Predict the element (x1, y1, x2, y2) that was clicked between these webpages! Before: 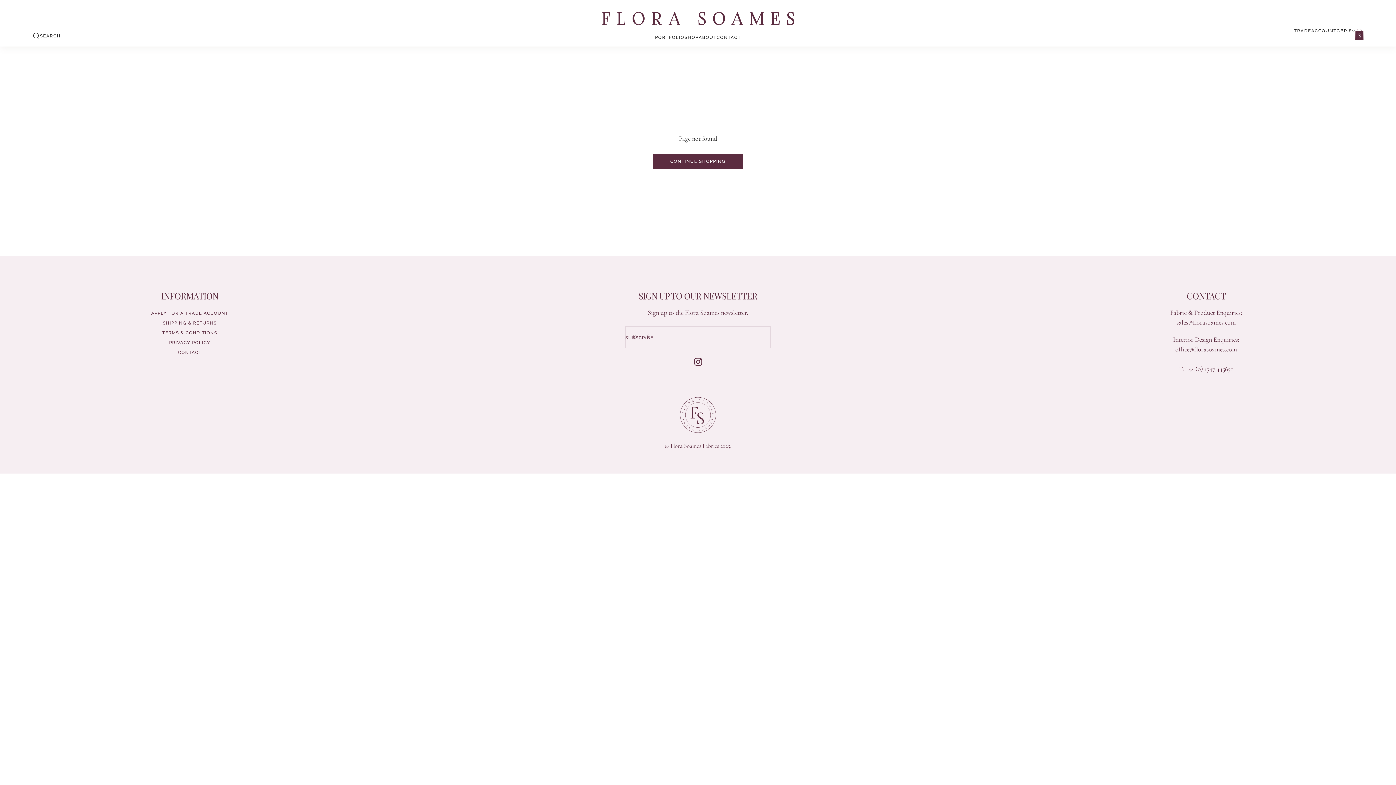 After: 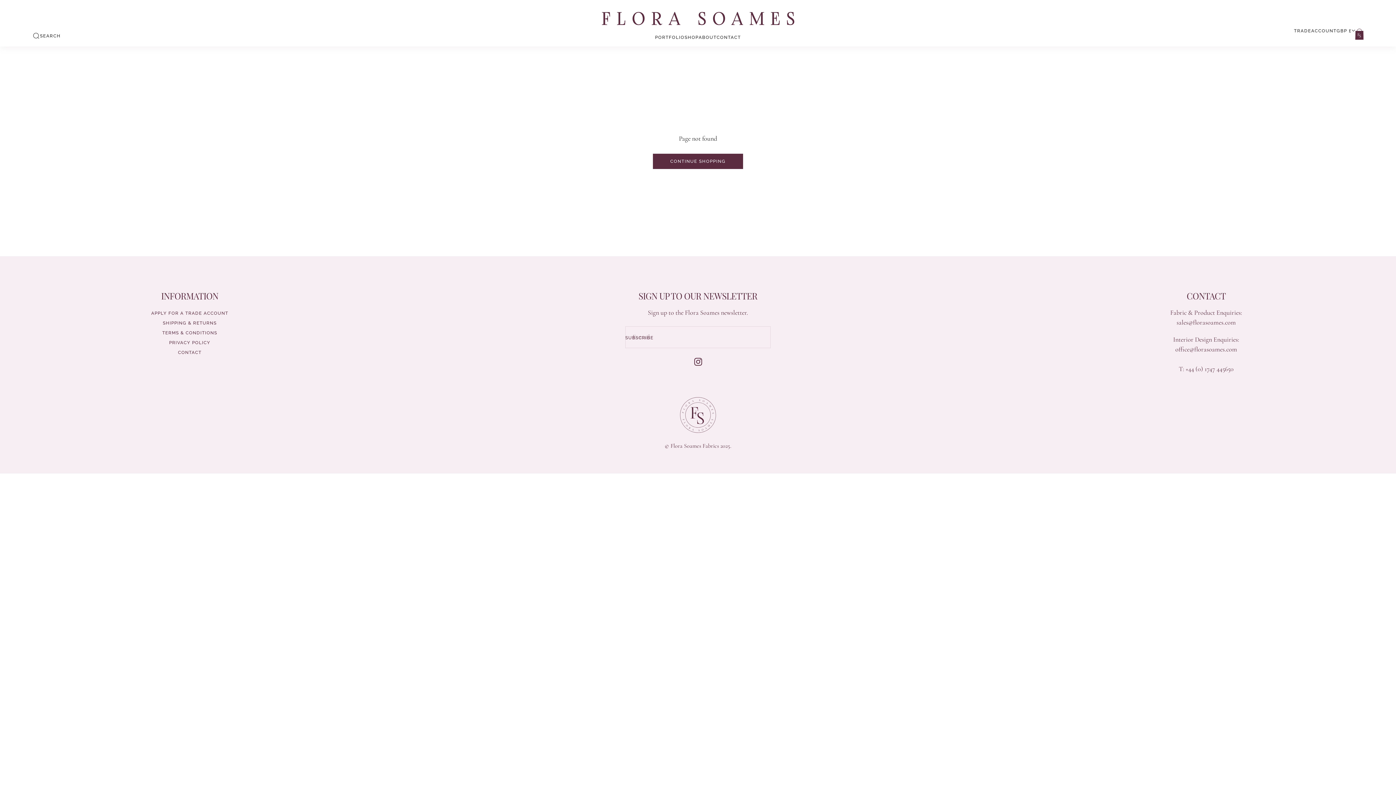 Action: bbox: (1176, 318, 1236, 326) label: sales@florasoames.com